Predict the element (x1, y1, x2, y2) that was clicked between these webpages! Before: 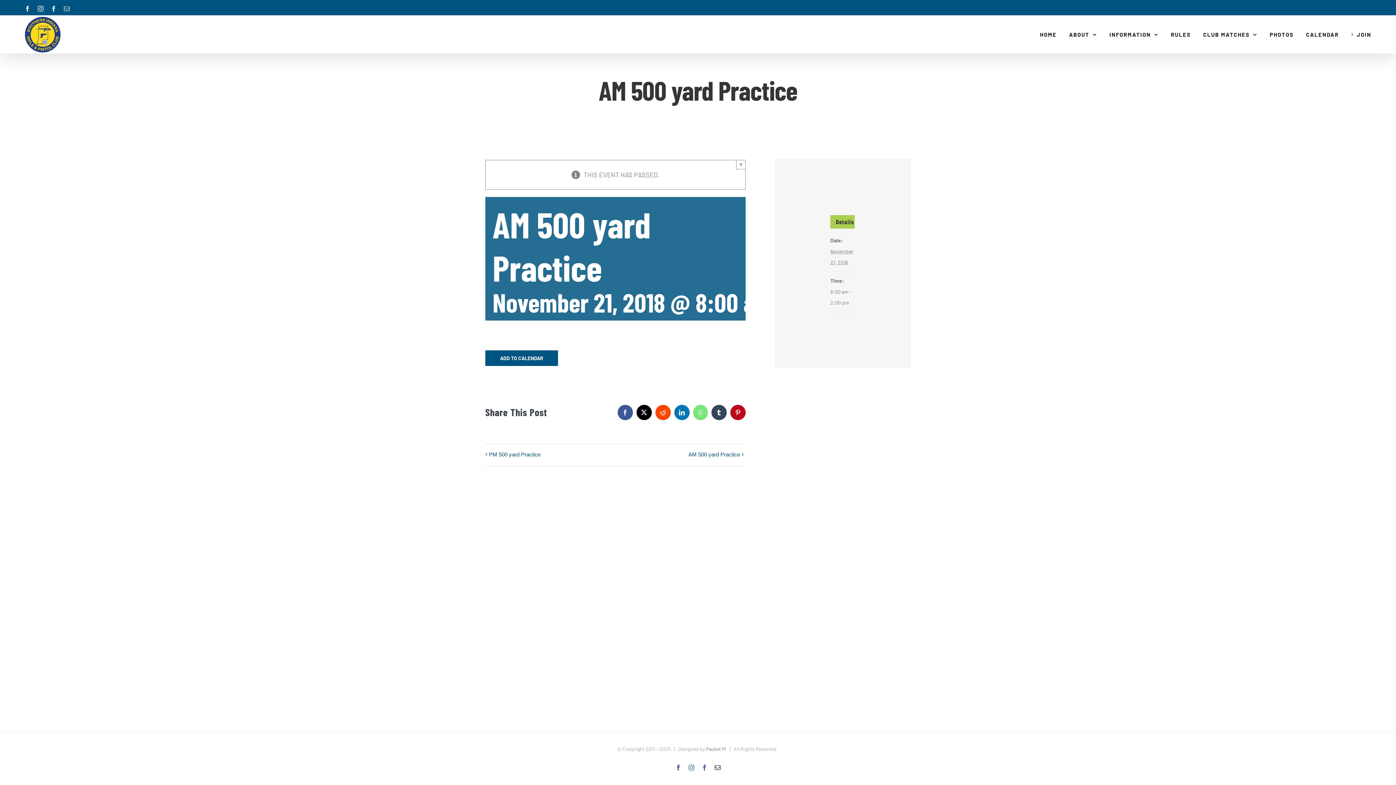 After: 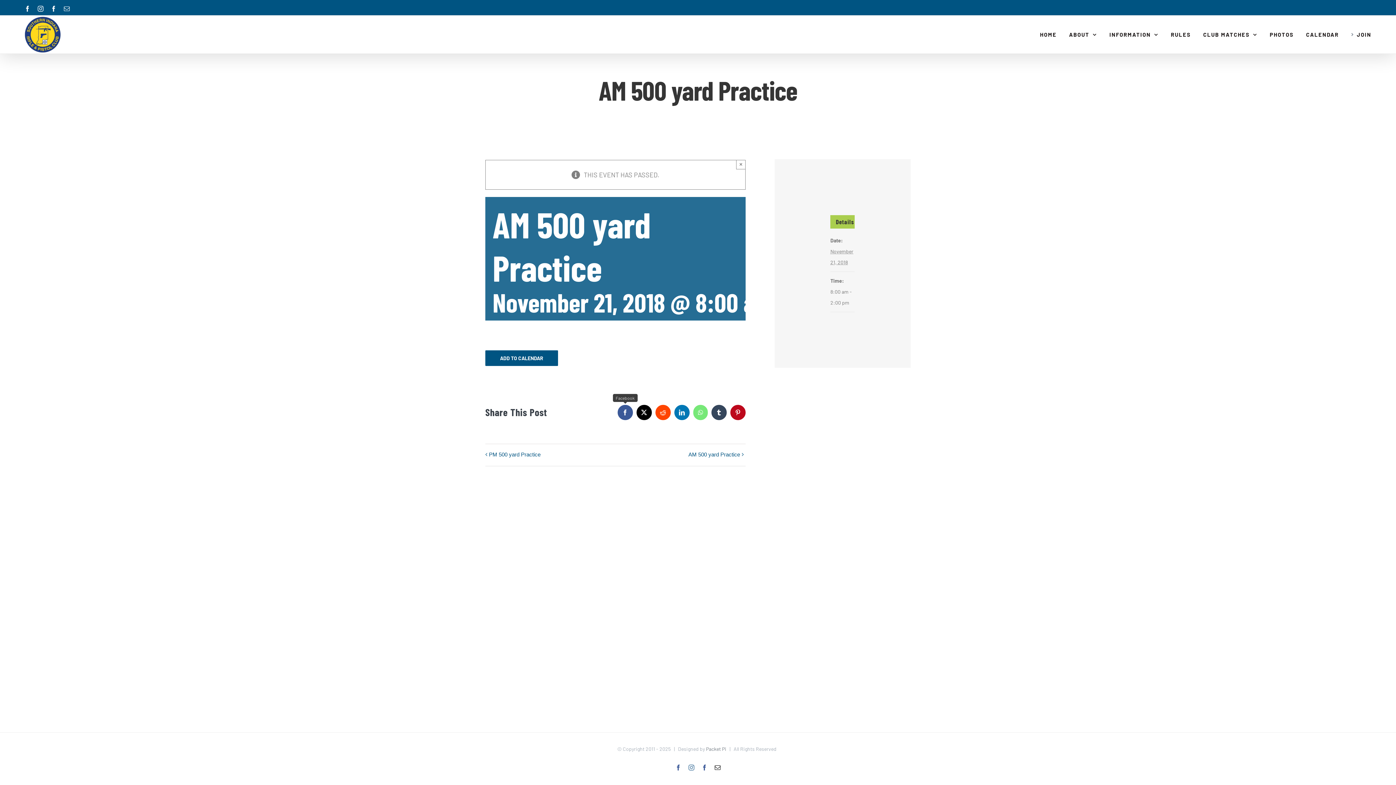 Action: bbox: (617, 405, 632, 420) label: Facebook